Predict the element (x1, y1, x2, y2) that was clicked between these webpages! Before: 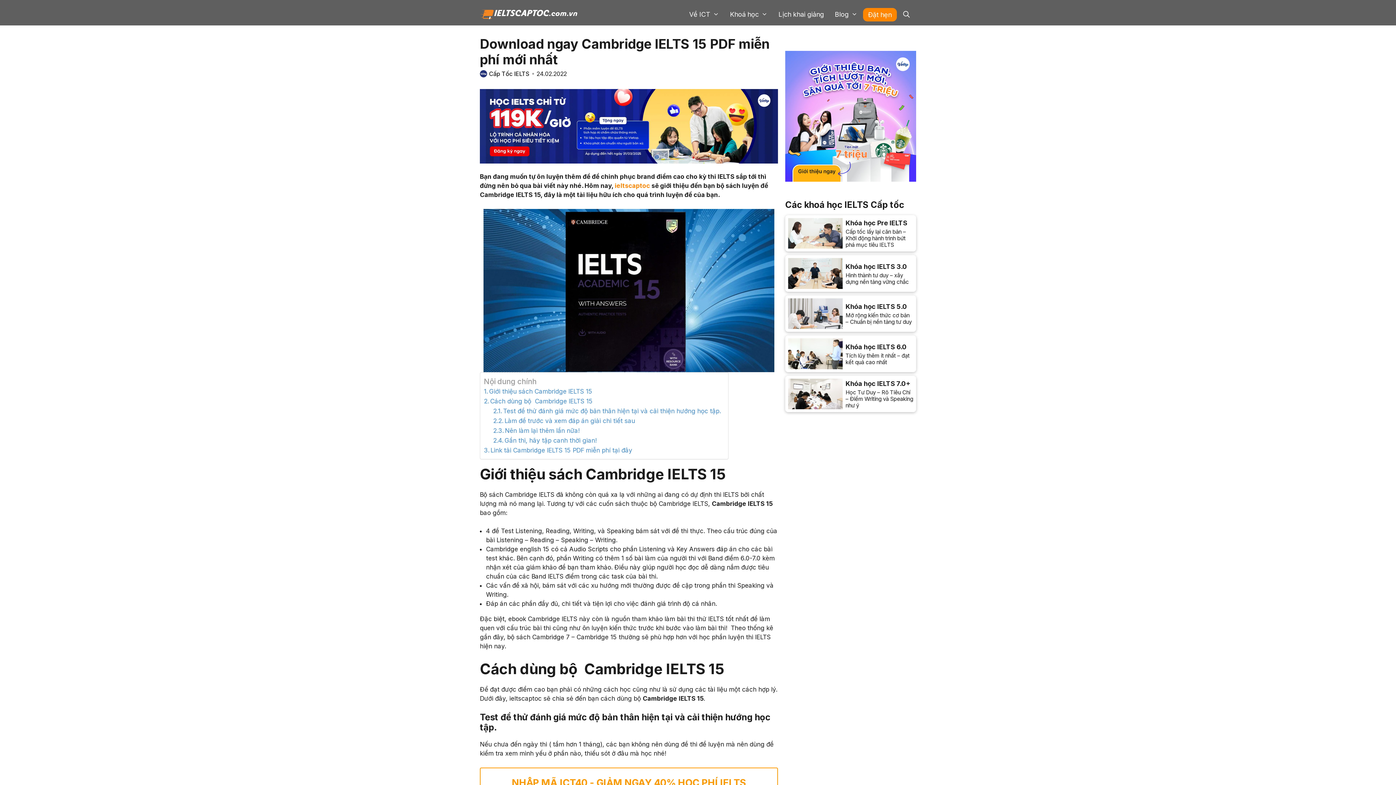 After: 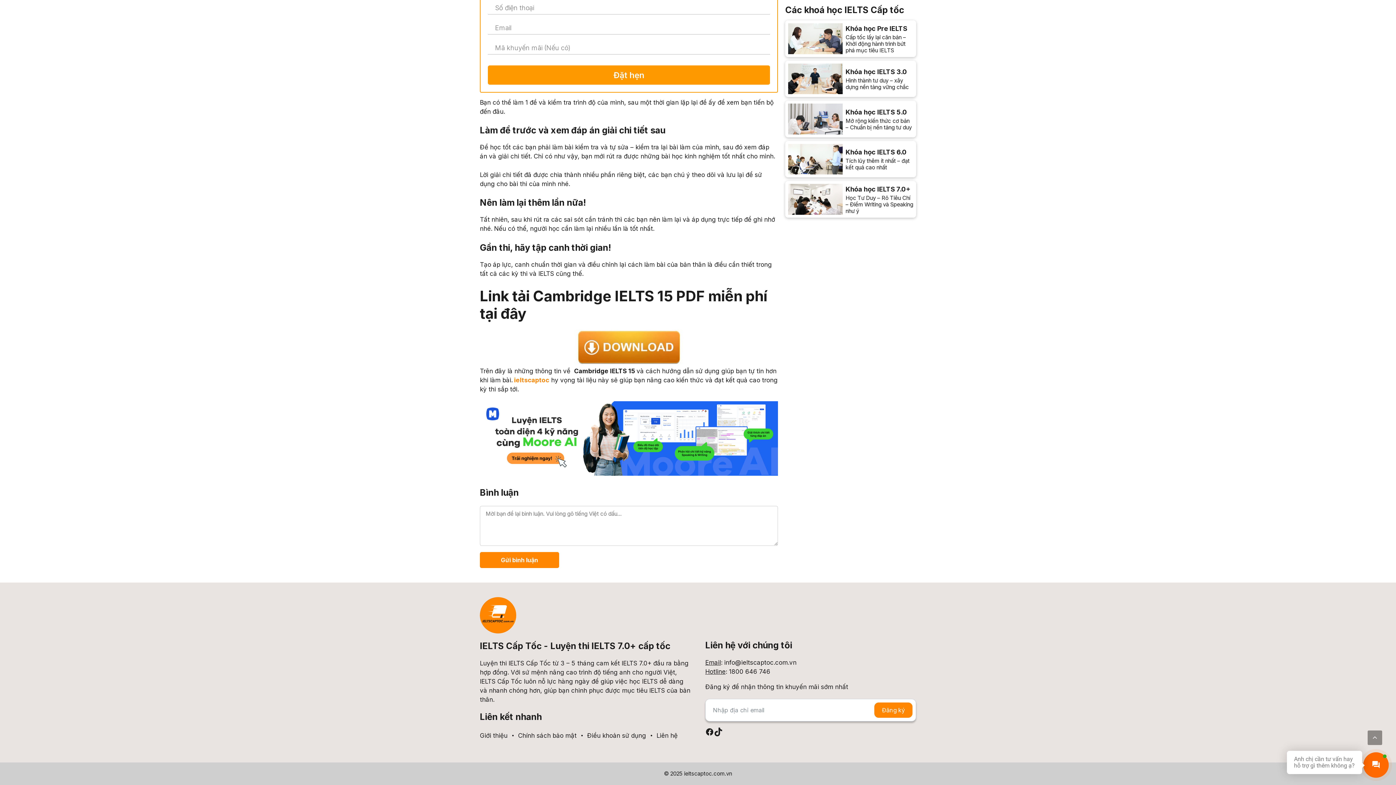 Action: label: Gần thi, hãy tập canh thời gian! bbox: (493, 436, 596, 444)